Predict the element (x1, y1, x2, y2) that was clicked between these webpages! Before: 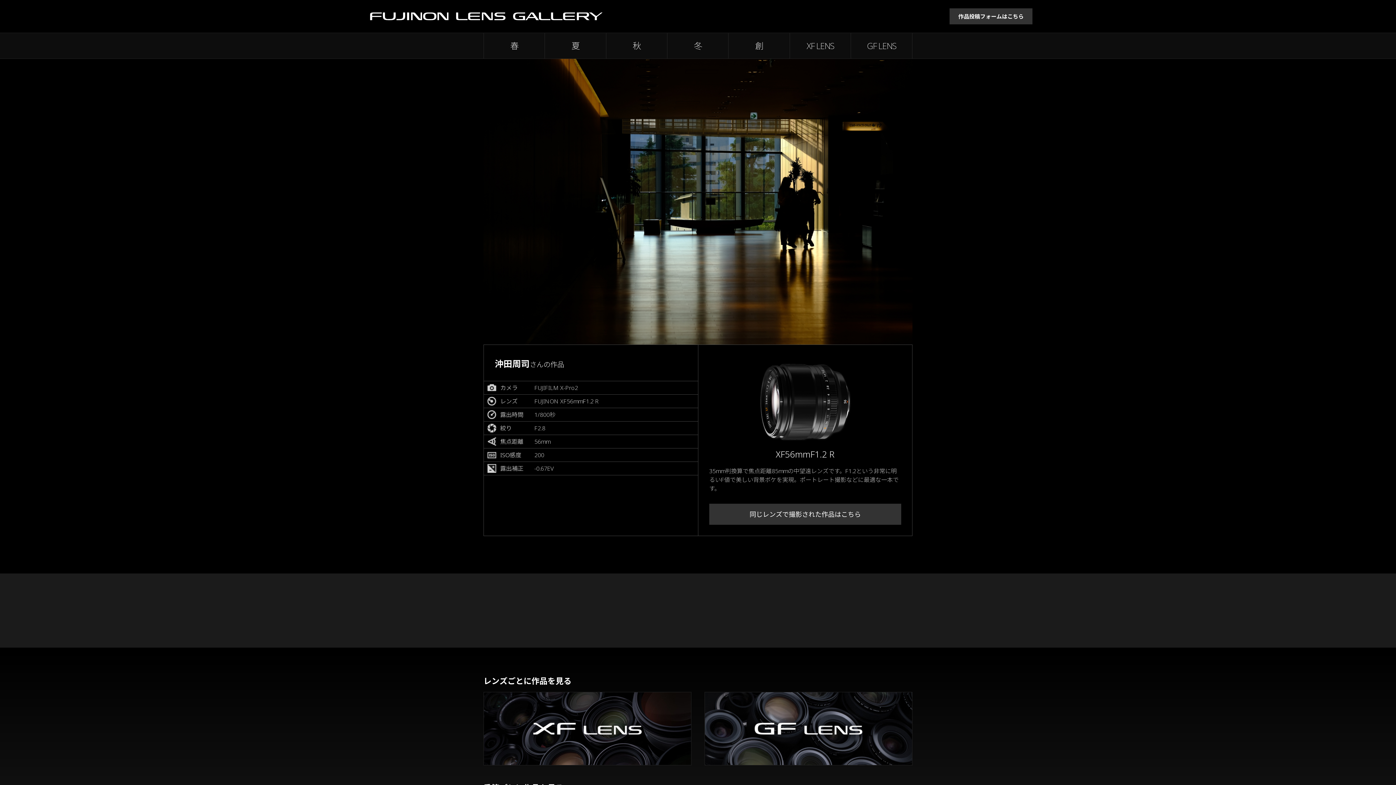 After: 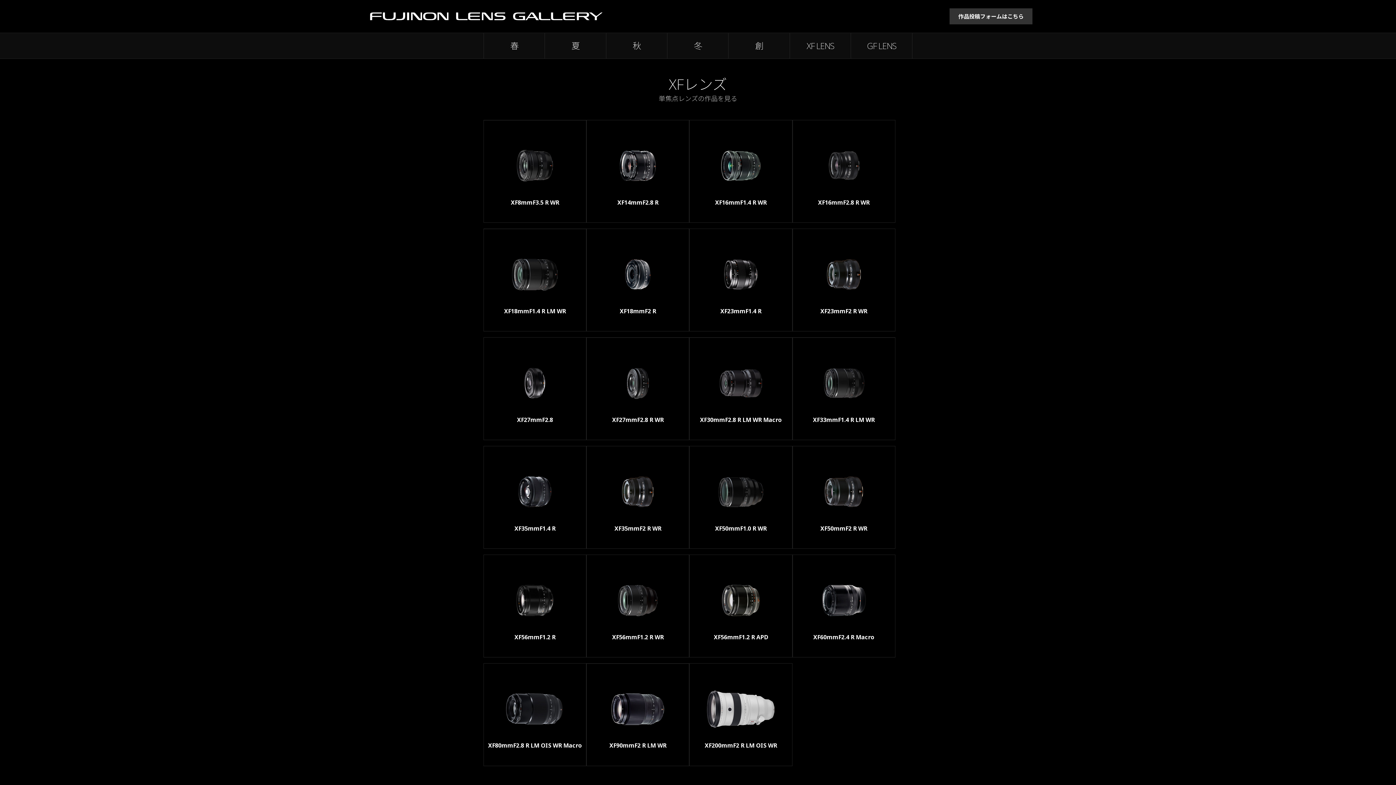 Action: label: XF LENS bbox: (790, 33, 850, 58)